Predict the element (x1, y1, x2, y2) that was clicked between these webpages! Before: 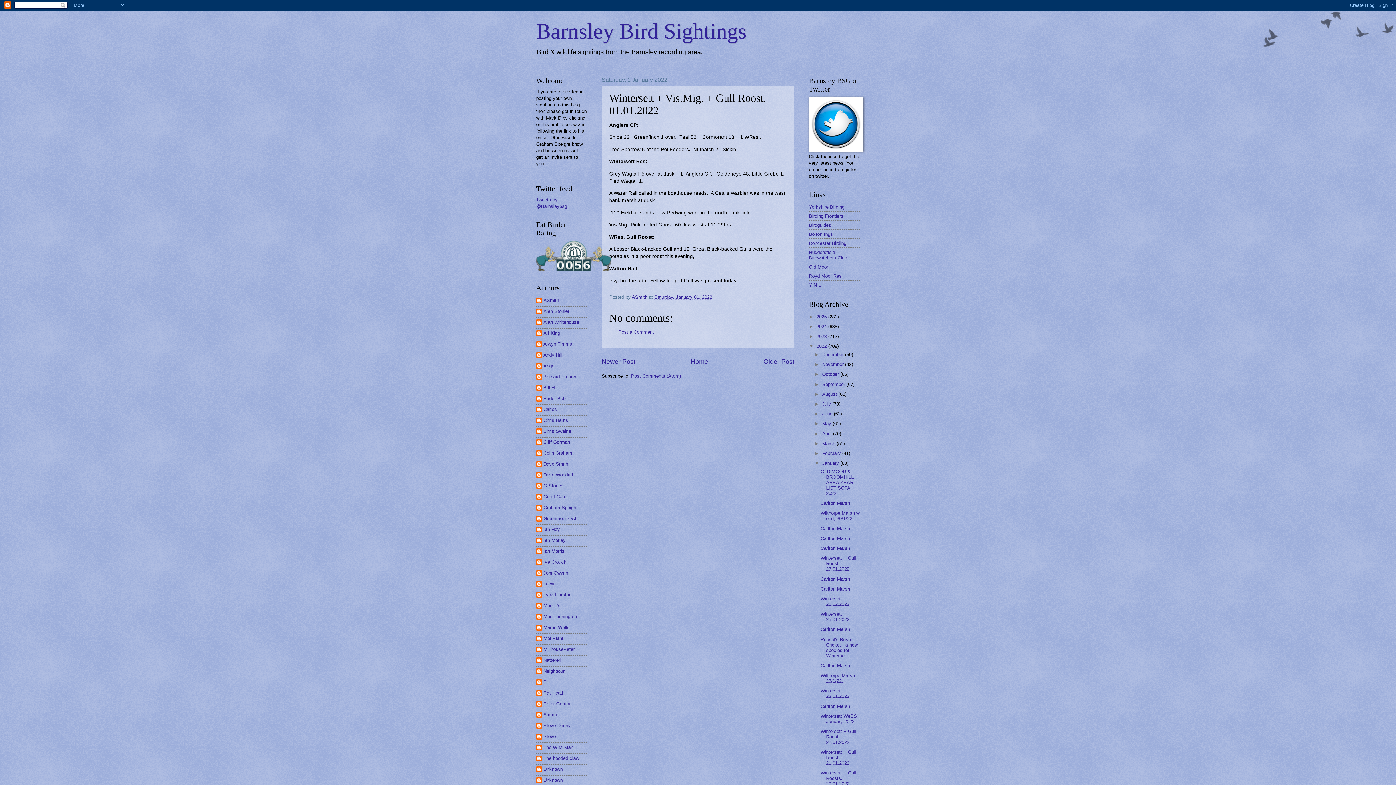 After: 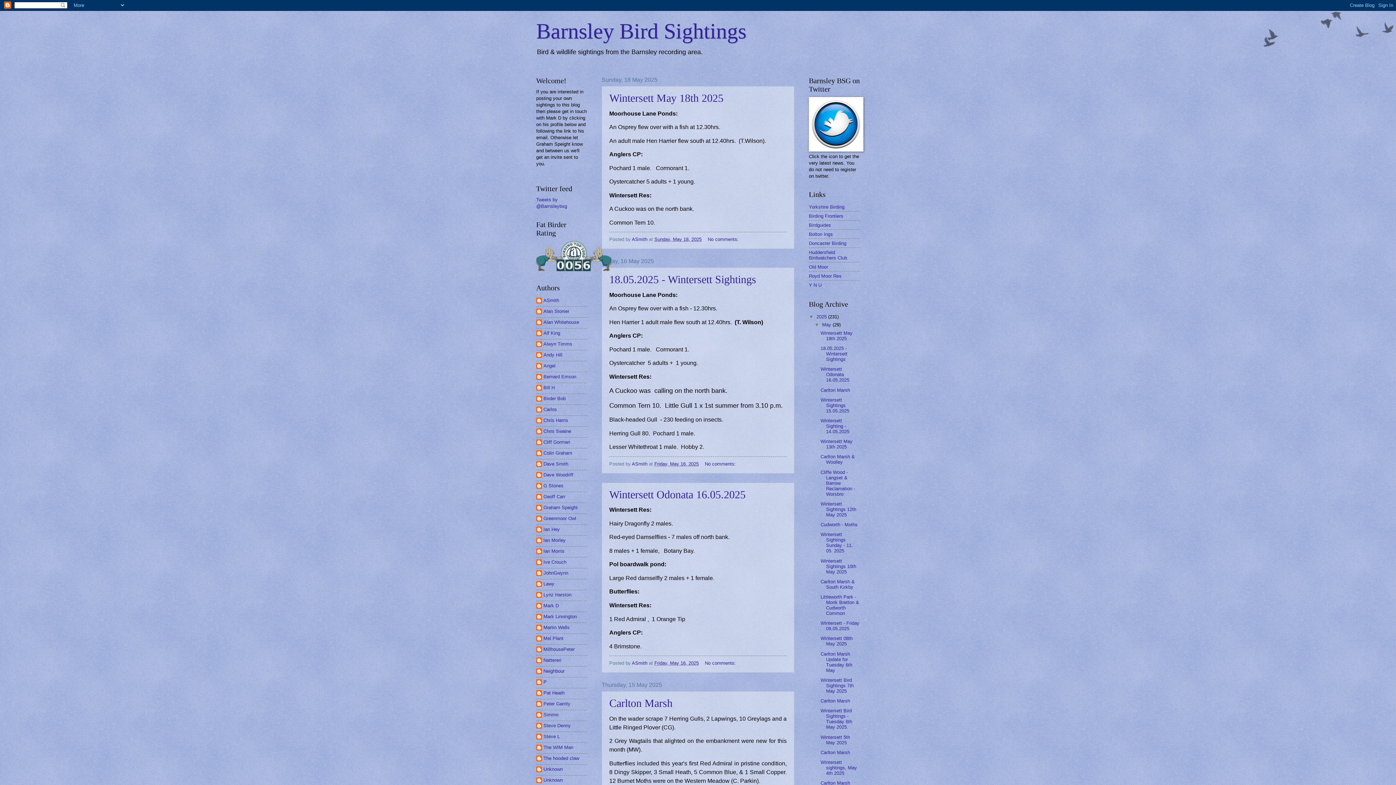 Action: label: Home bbox: (690, 358, 708, 365)